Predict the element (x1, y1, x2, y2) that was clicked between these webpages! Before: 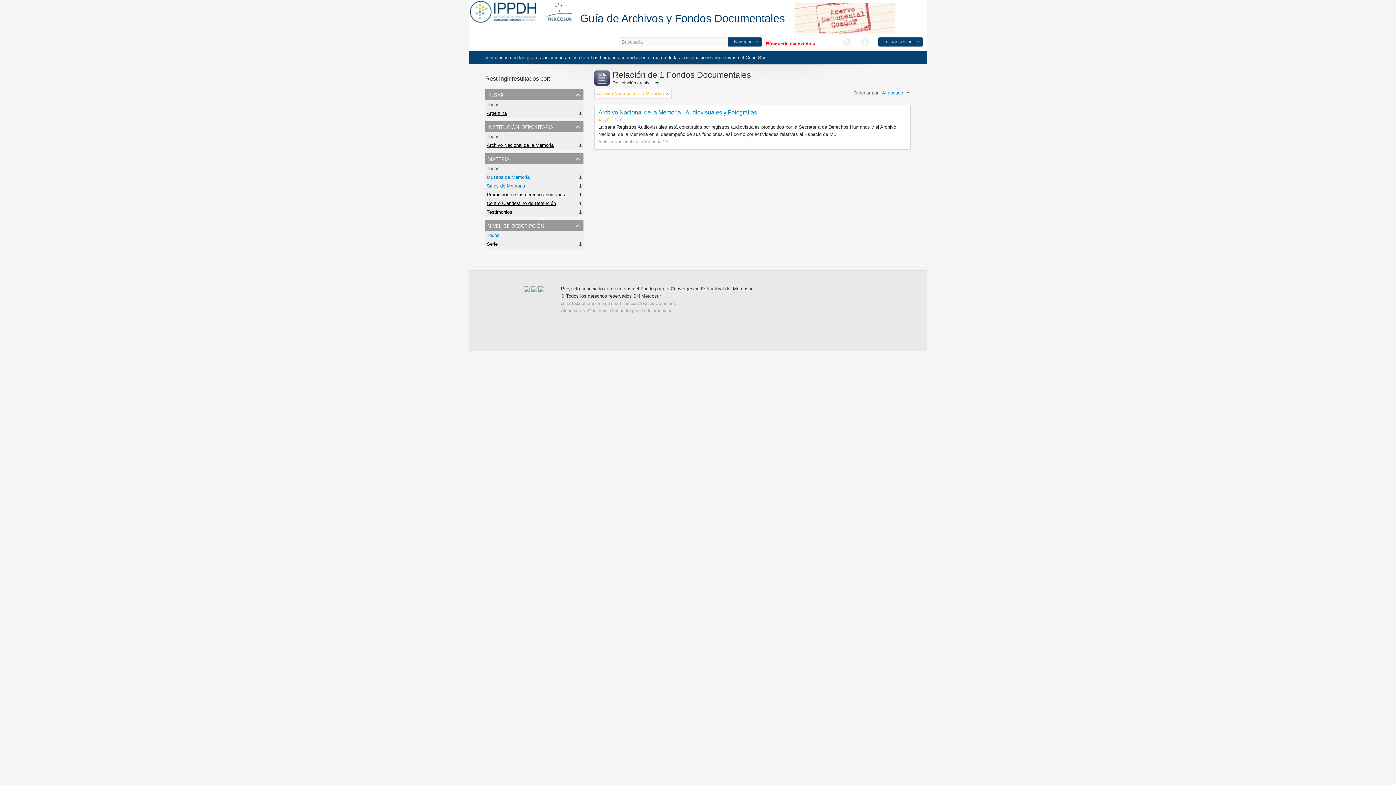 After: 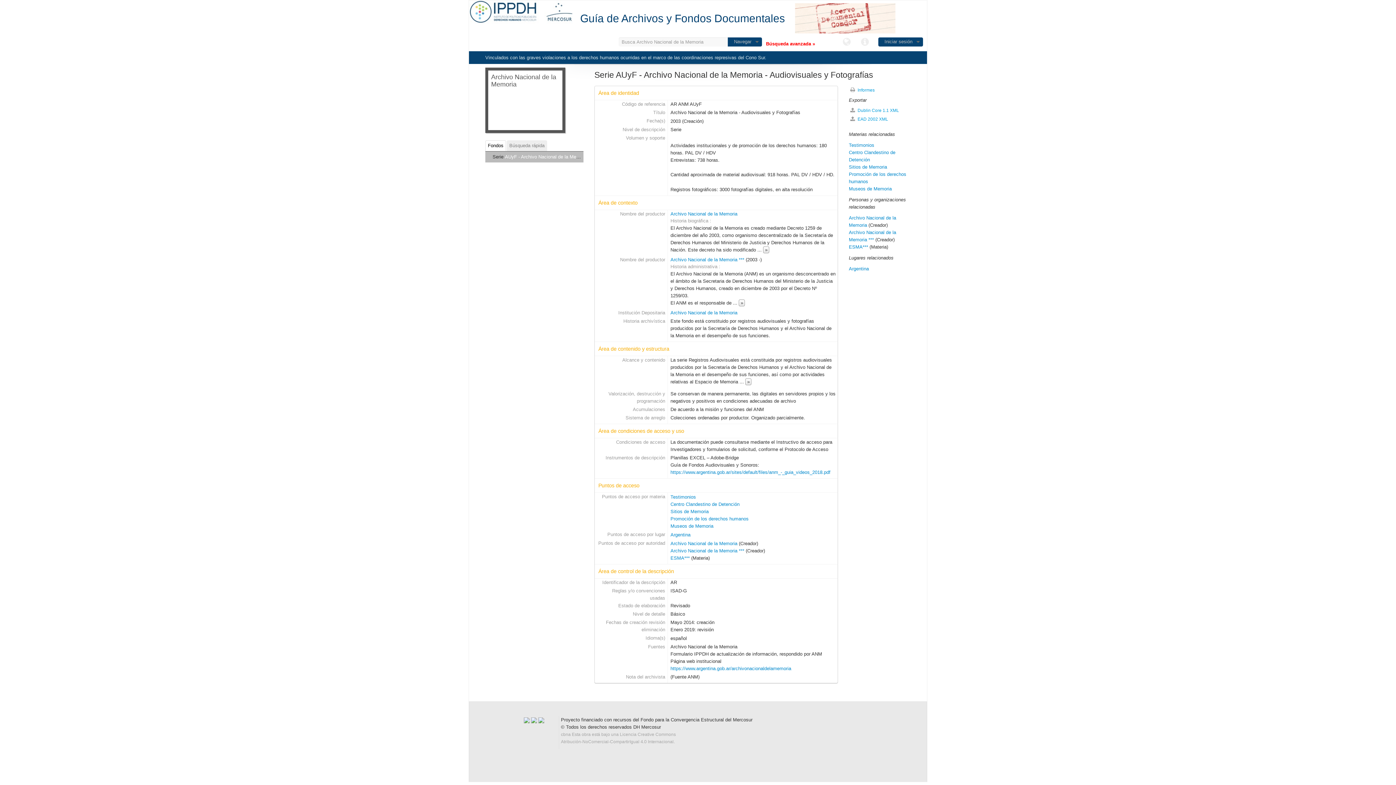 Action: label: Archivo Nacional de la Memoria - Audiovisuales y Fotografías bbox: (598, 109, 757, 115)